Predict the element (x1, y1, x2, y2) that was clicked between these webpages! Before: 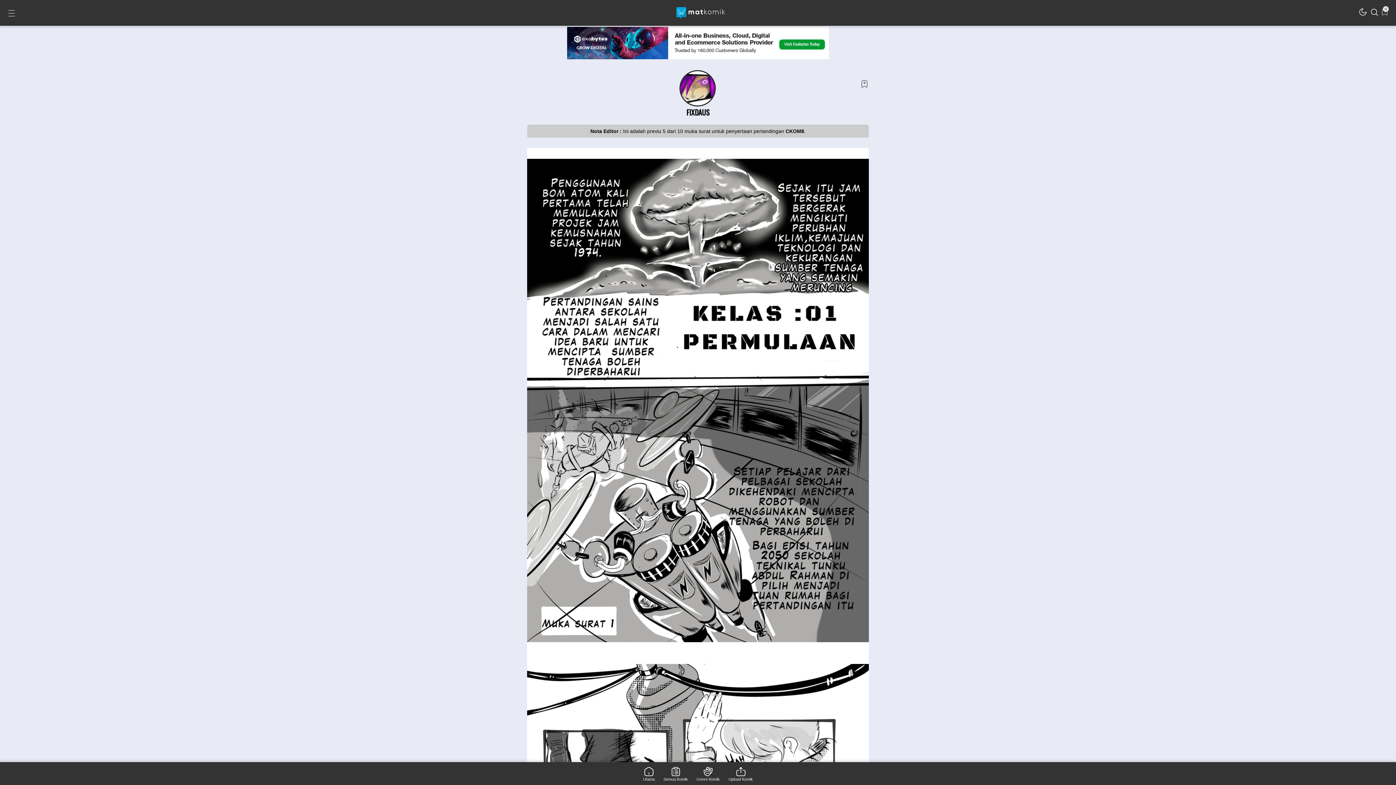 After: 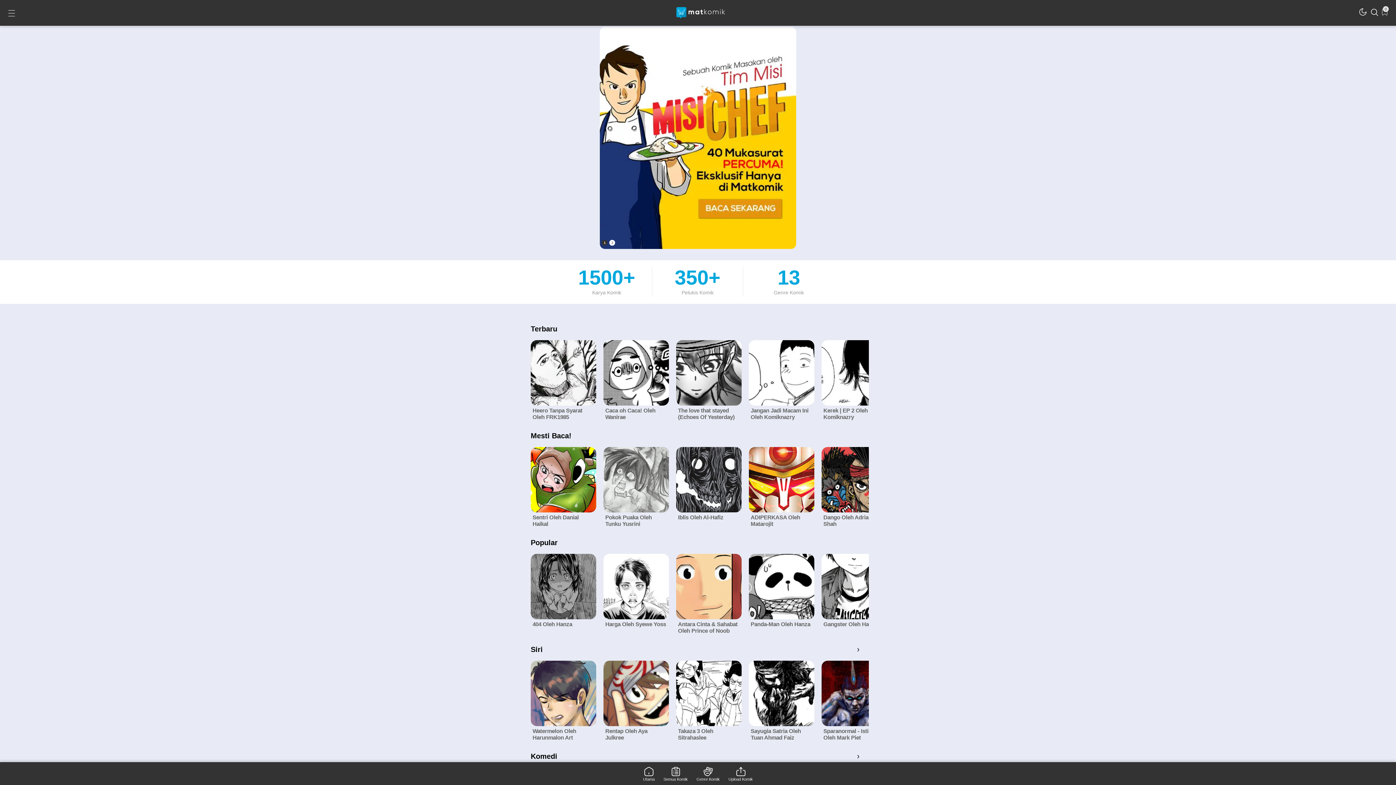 Action: bbox: (643, 766, 654, 781) label: Utama